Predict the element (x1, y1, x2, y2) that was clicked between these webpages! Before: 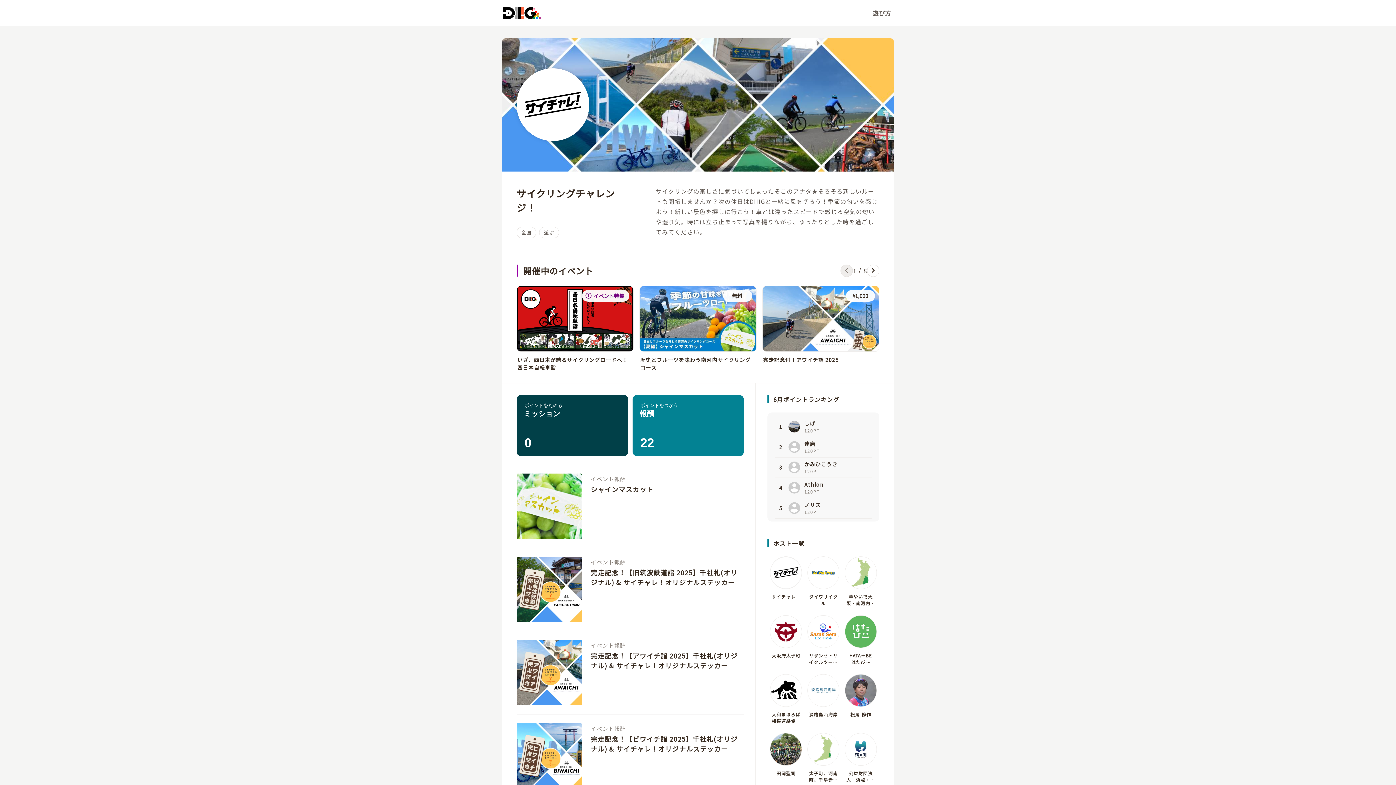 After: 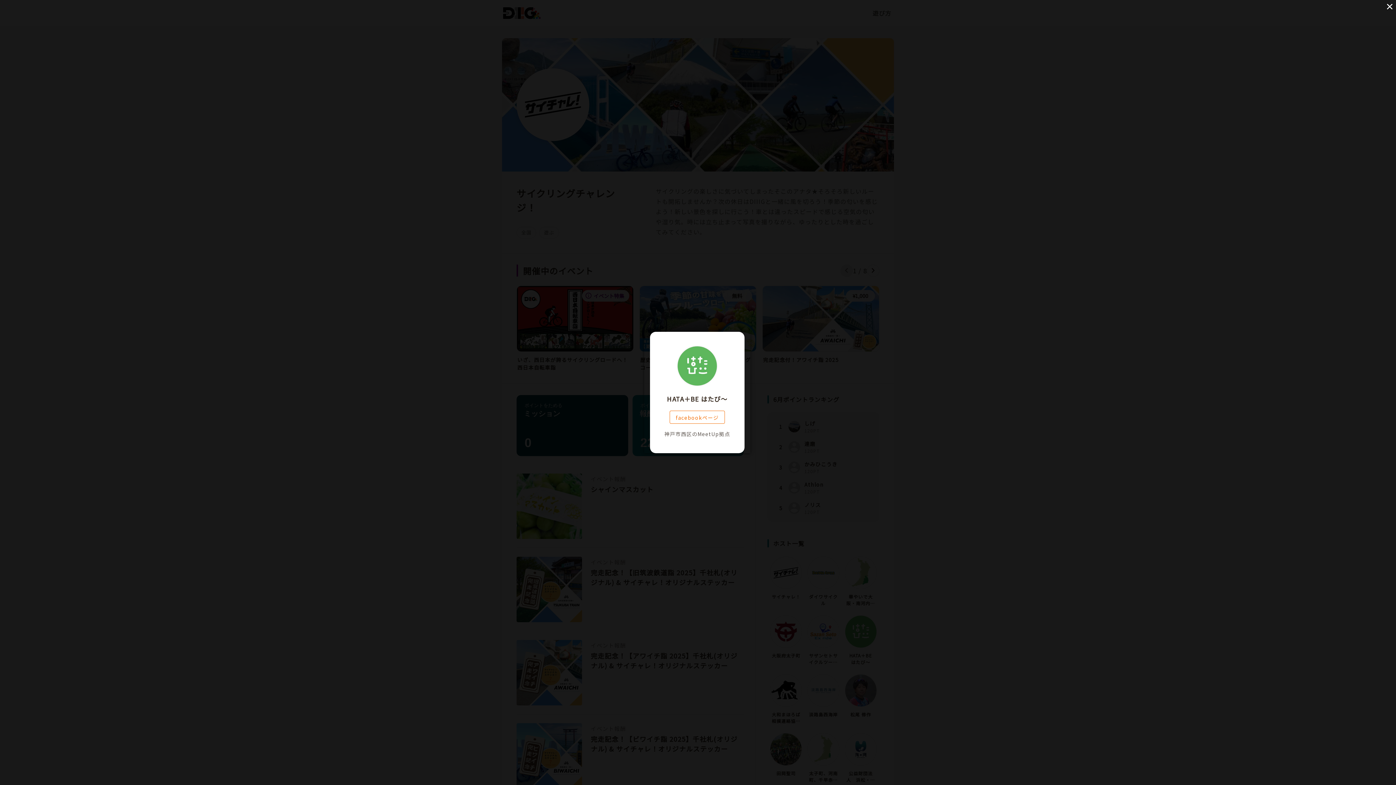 Action: label: HATA＋BE はたび～ bbox: (844, 615, 876, 665)